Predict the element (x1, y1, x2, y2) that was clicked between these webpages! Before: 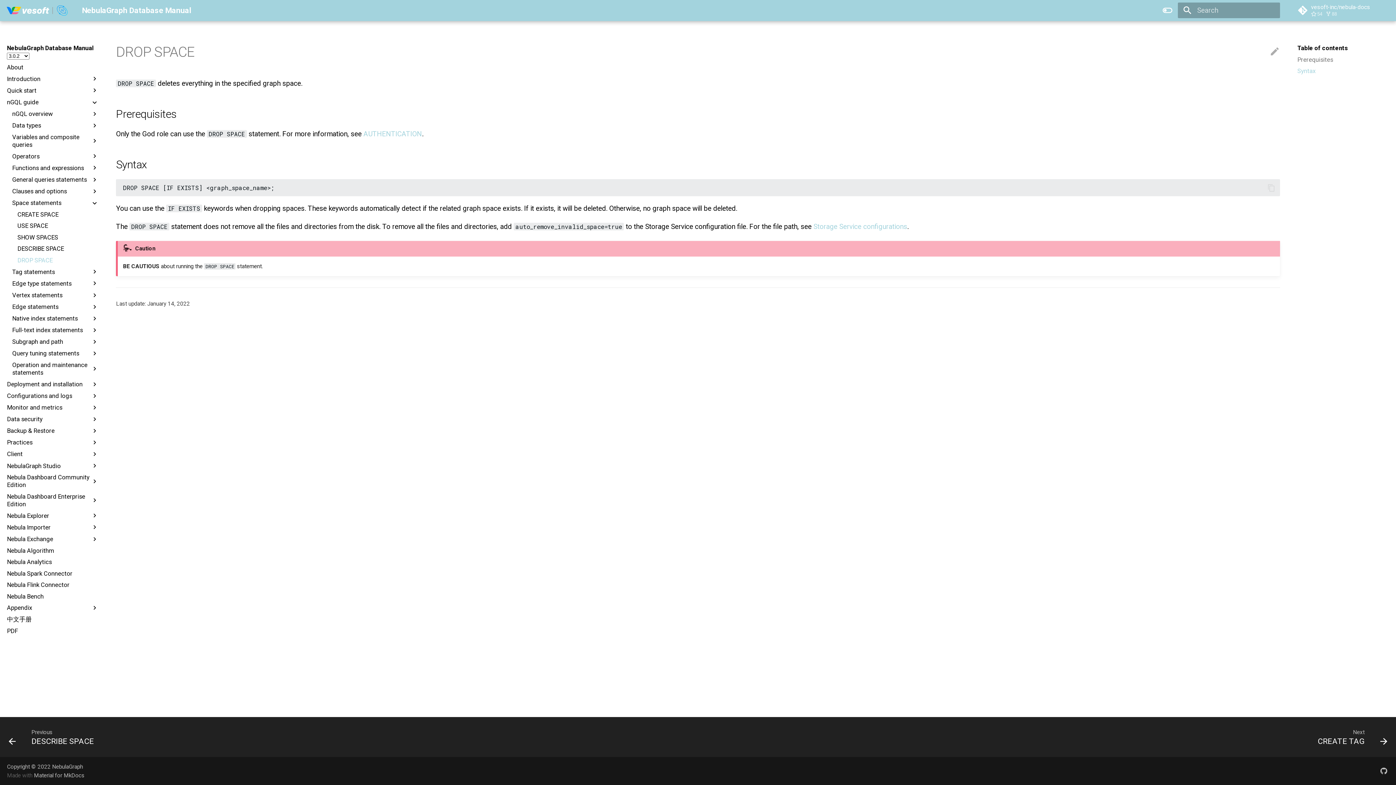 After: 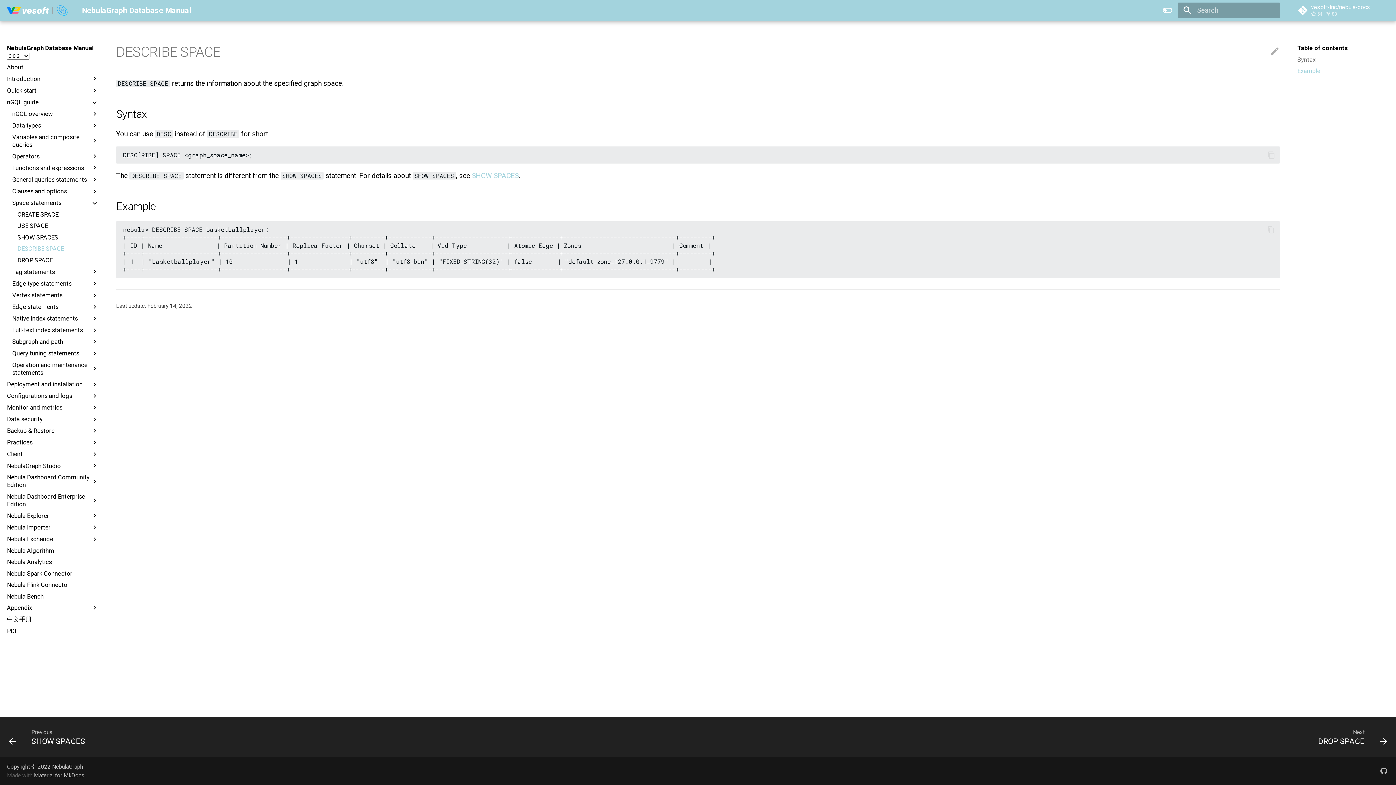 Action: bbox: (1, 719, 114, 755) label: Previous: DESCRIBE SPACE